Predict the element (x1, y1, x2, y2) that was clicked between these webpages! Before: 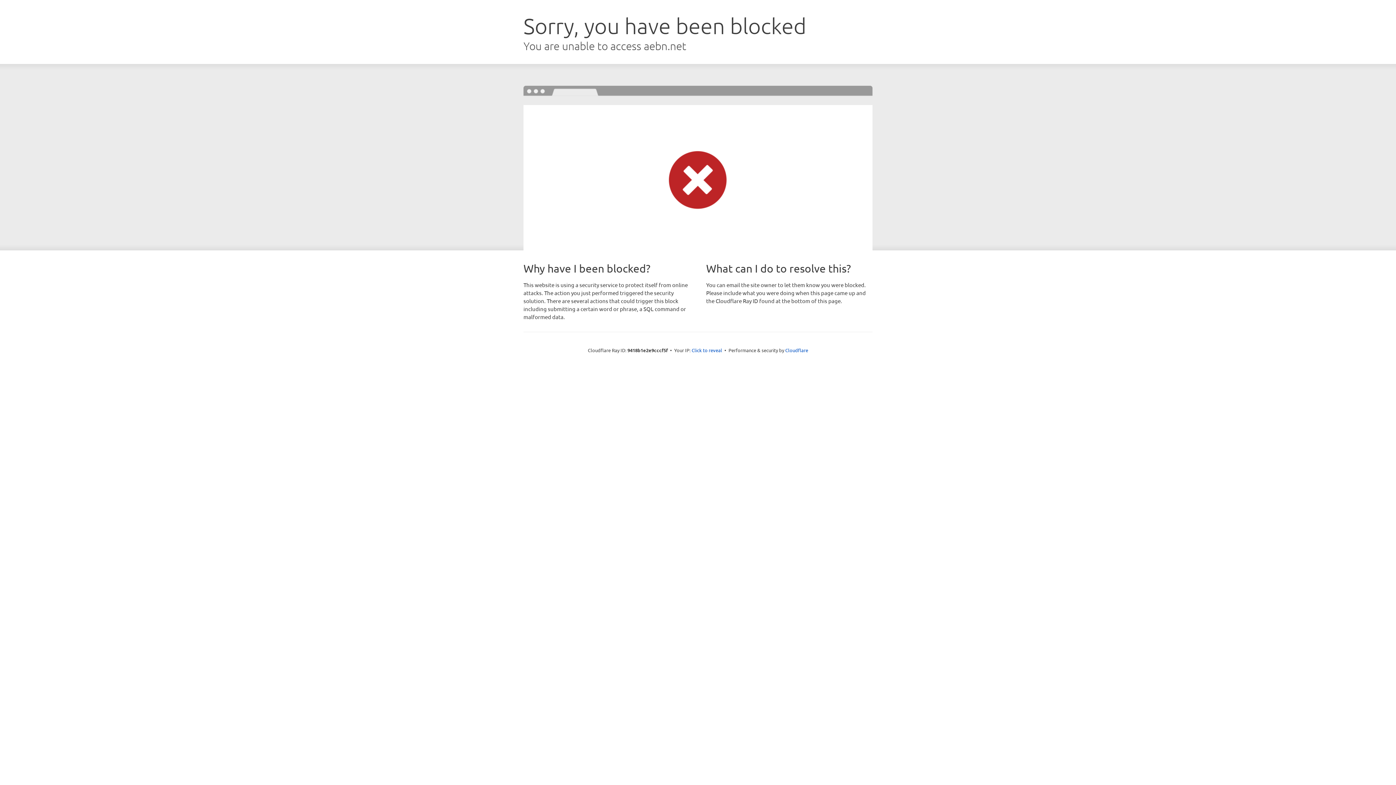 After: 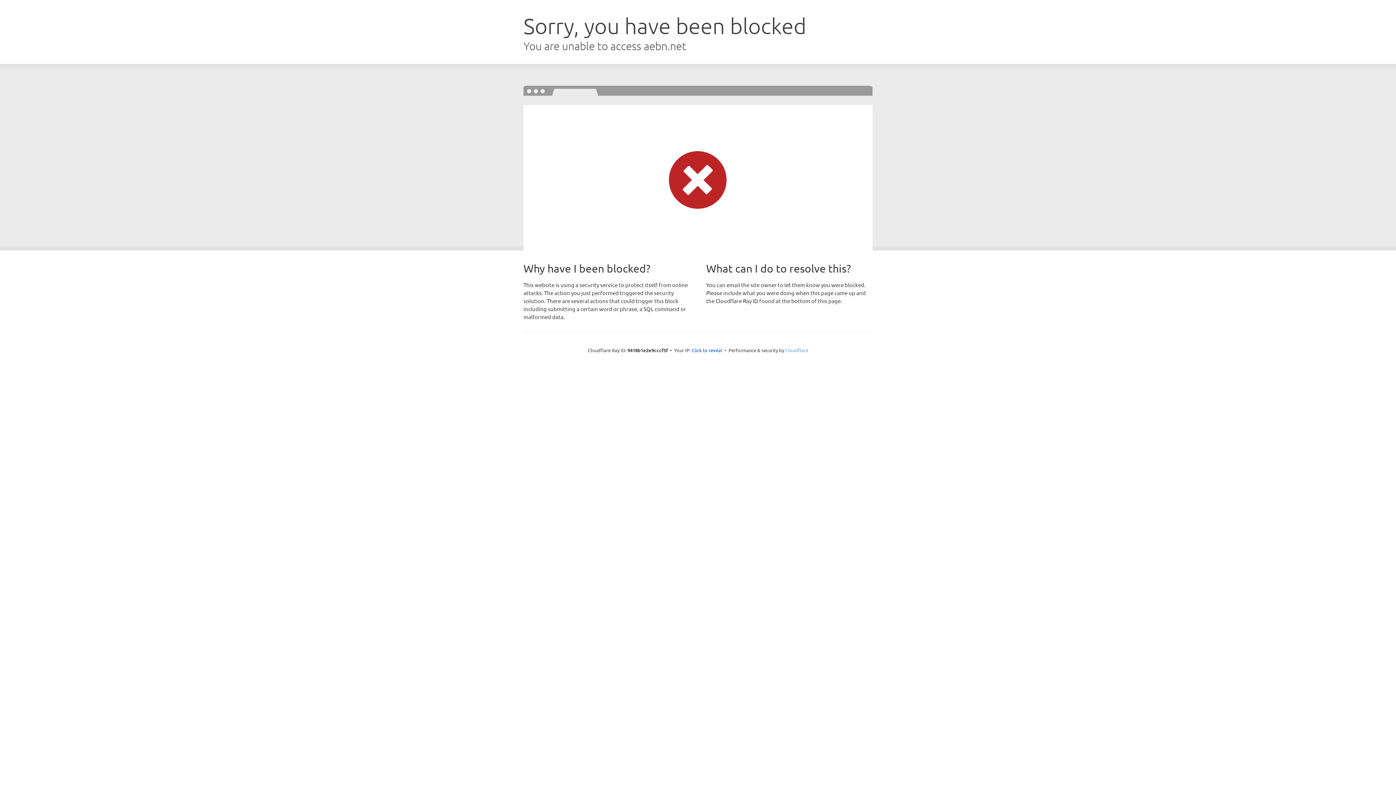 Action: label: Cloudflare bbox: (785, 347, 808, 353)